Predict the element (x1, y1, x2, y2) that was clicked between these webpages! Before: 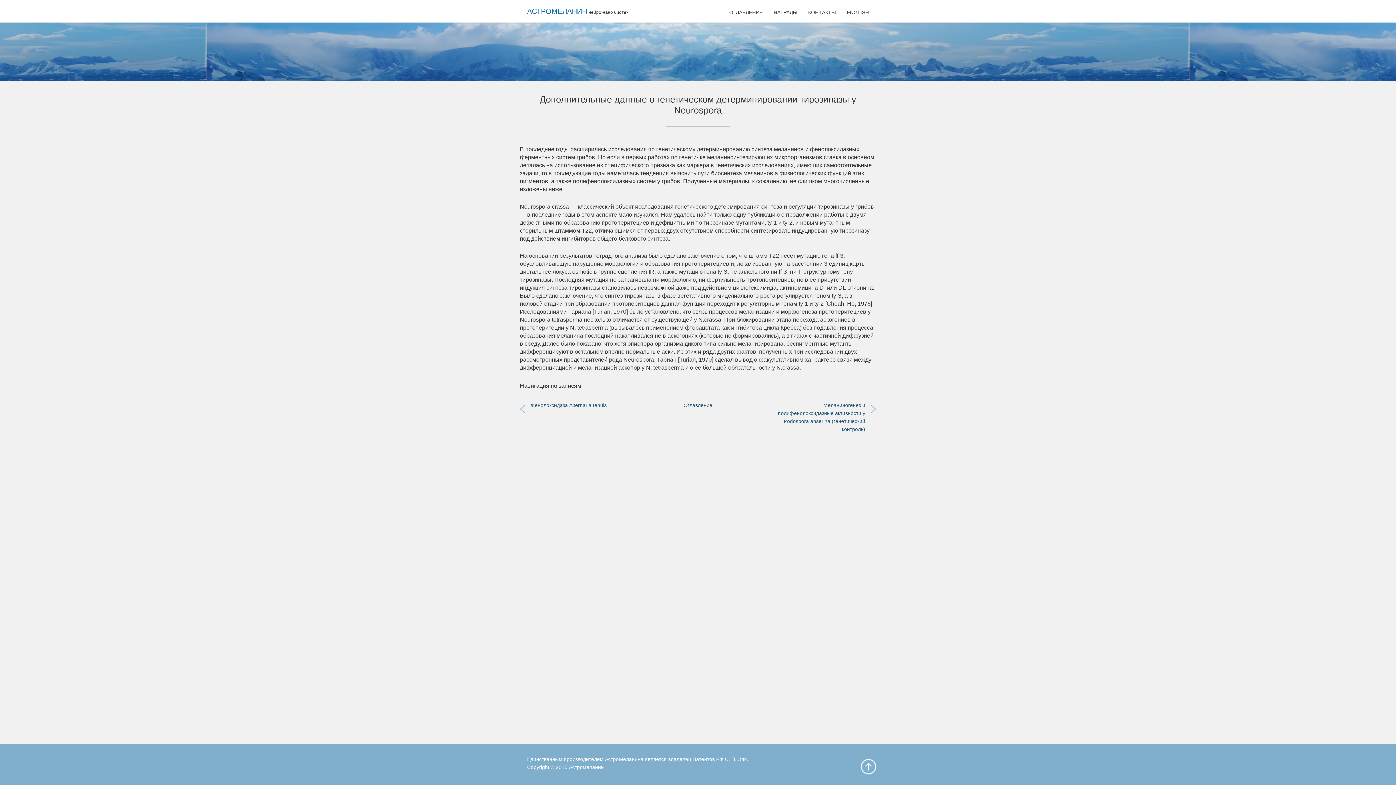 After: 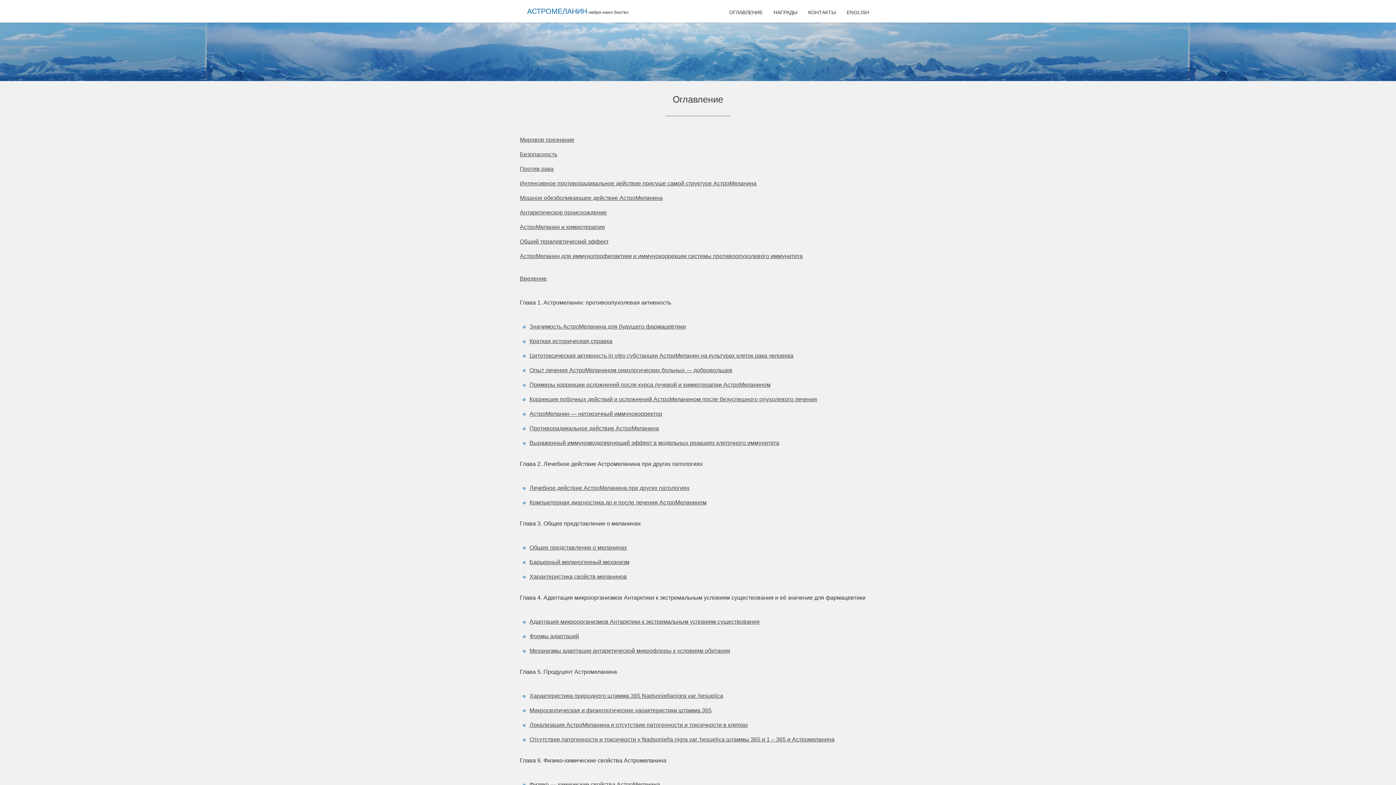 Action: label: Оглавление bbox: (683, 402, 712, 408)